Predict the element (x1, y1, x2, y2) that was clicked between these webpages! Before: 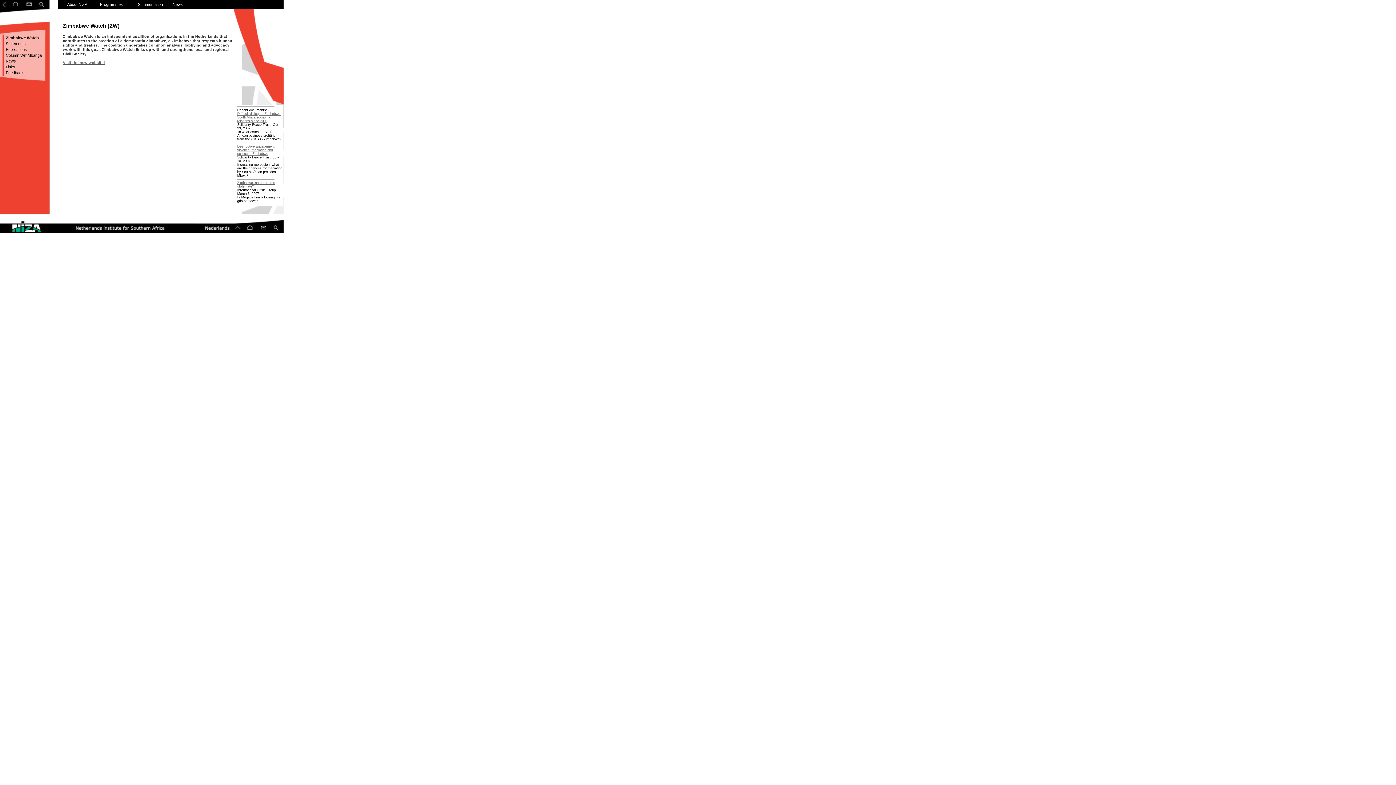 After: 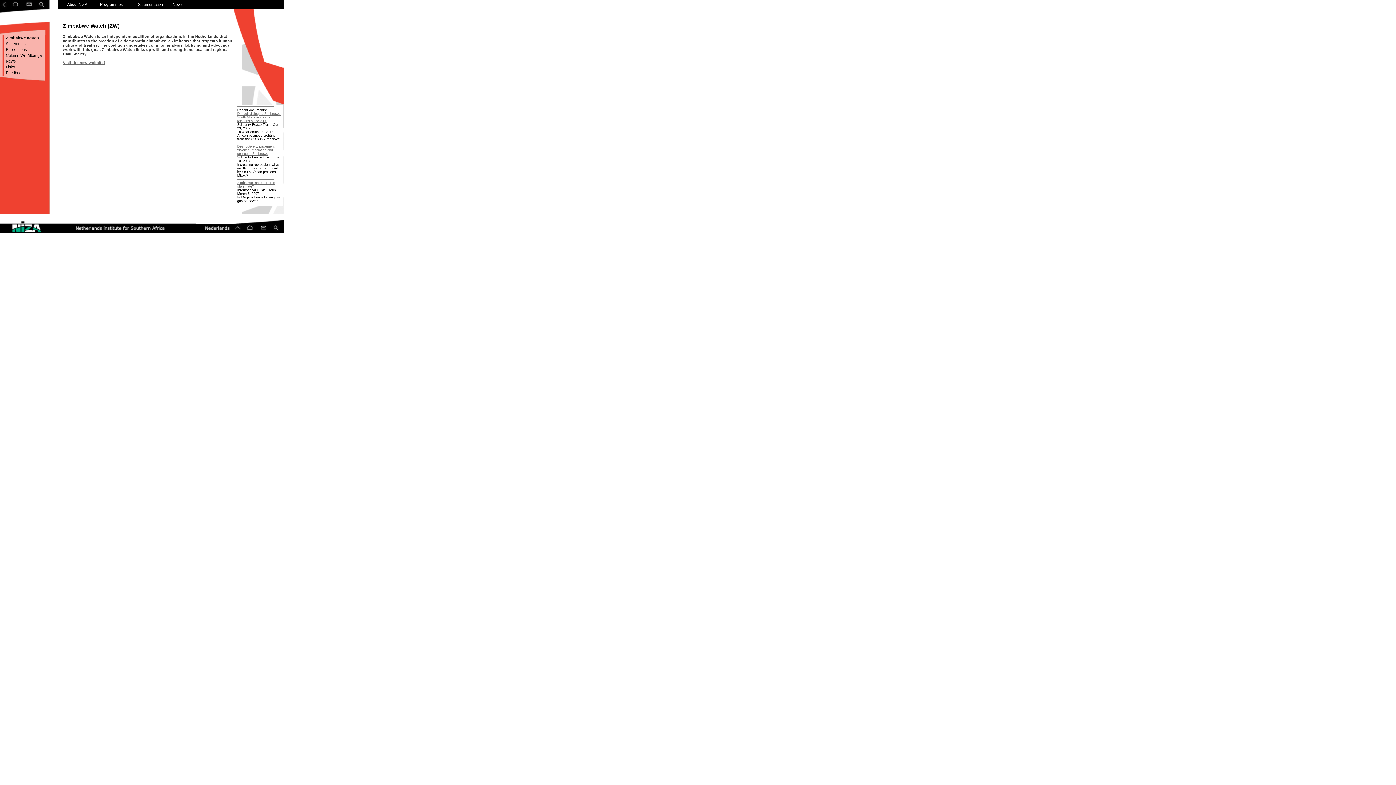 Action: bbox: (4, 35, 38, 40) label:  Zimbabwe Watch